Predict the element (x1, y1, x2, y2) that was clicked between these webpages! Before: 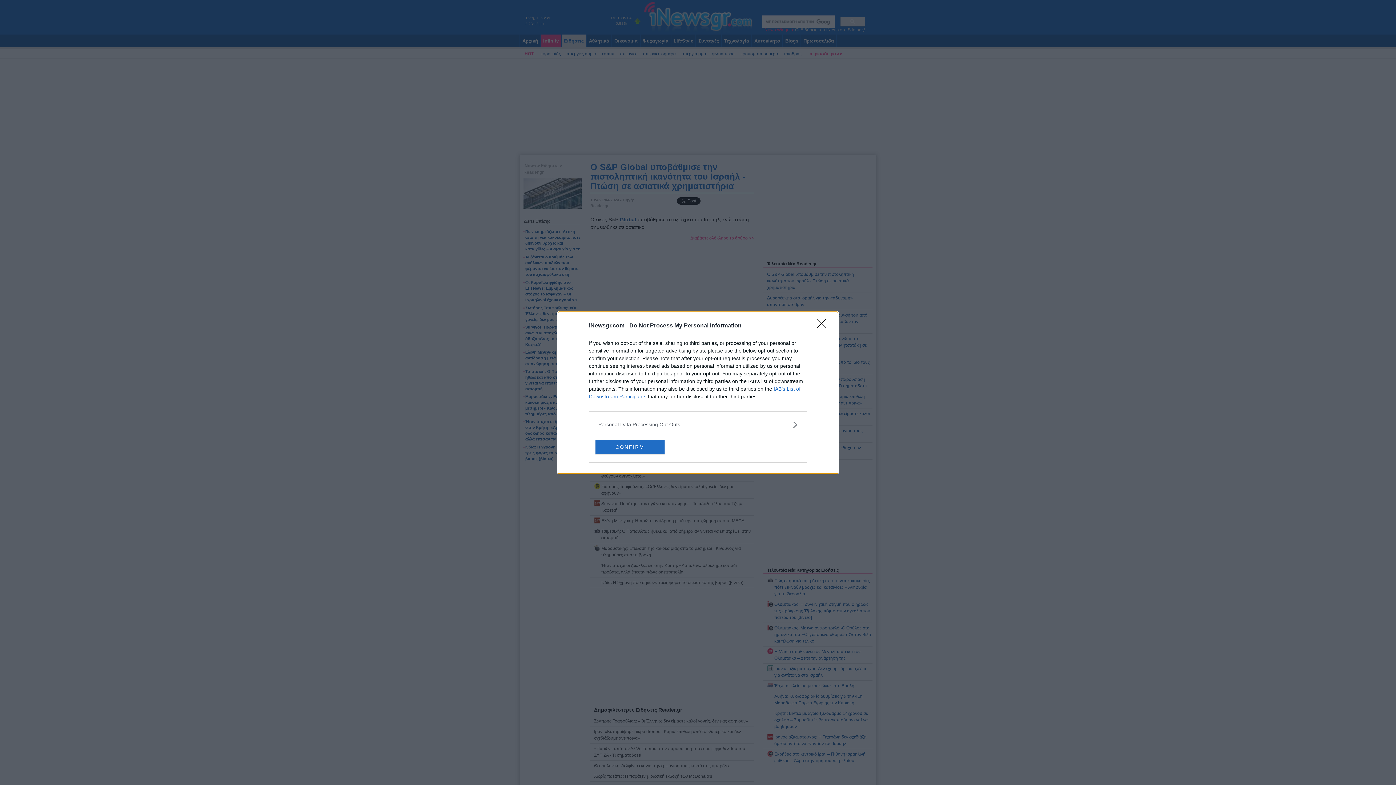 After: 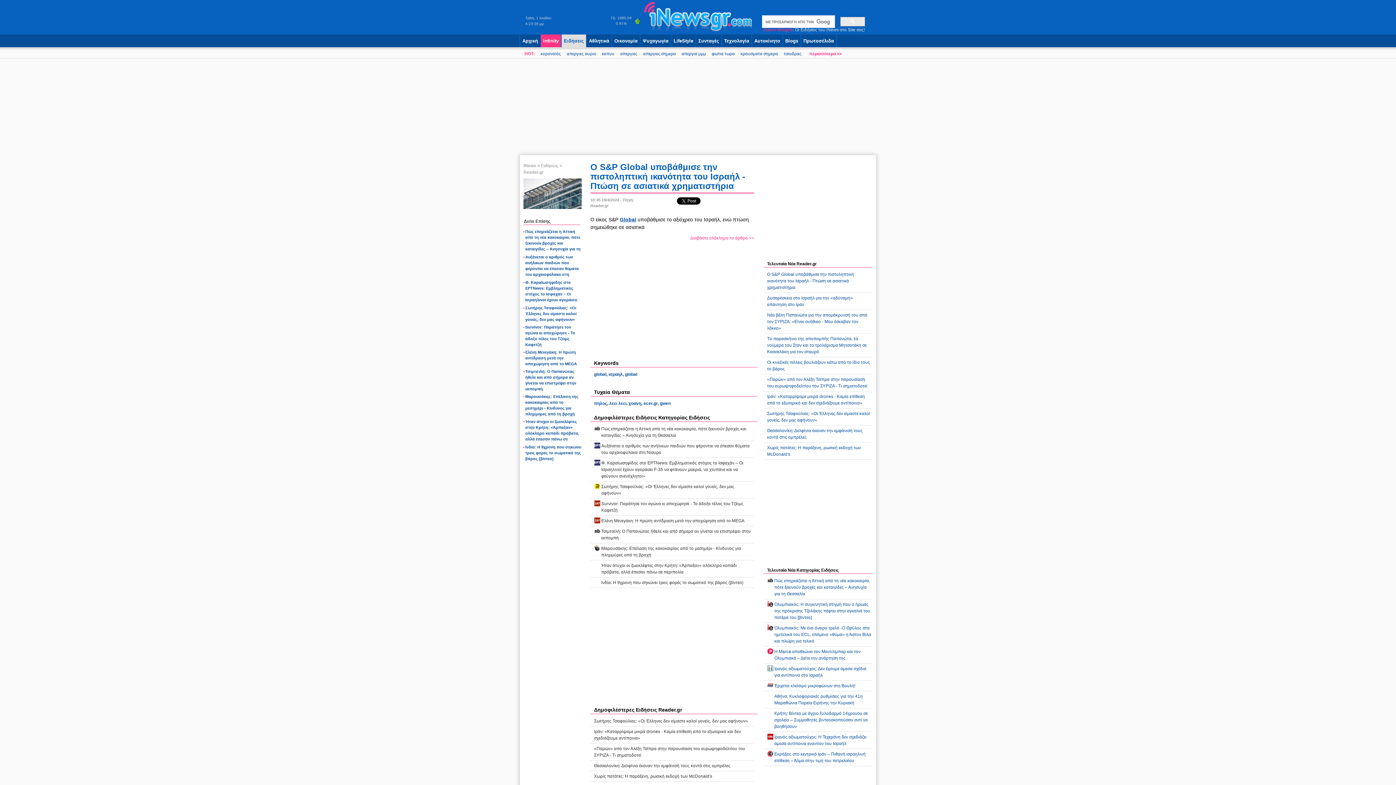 Action: label: Close bbox: (817, 319, 830, 332)